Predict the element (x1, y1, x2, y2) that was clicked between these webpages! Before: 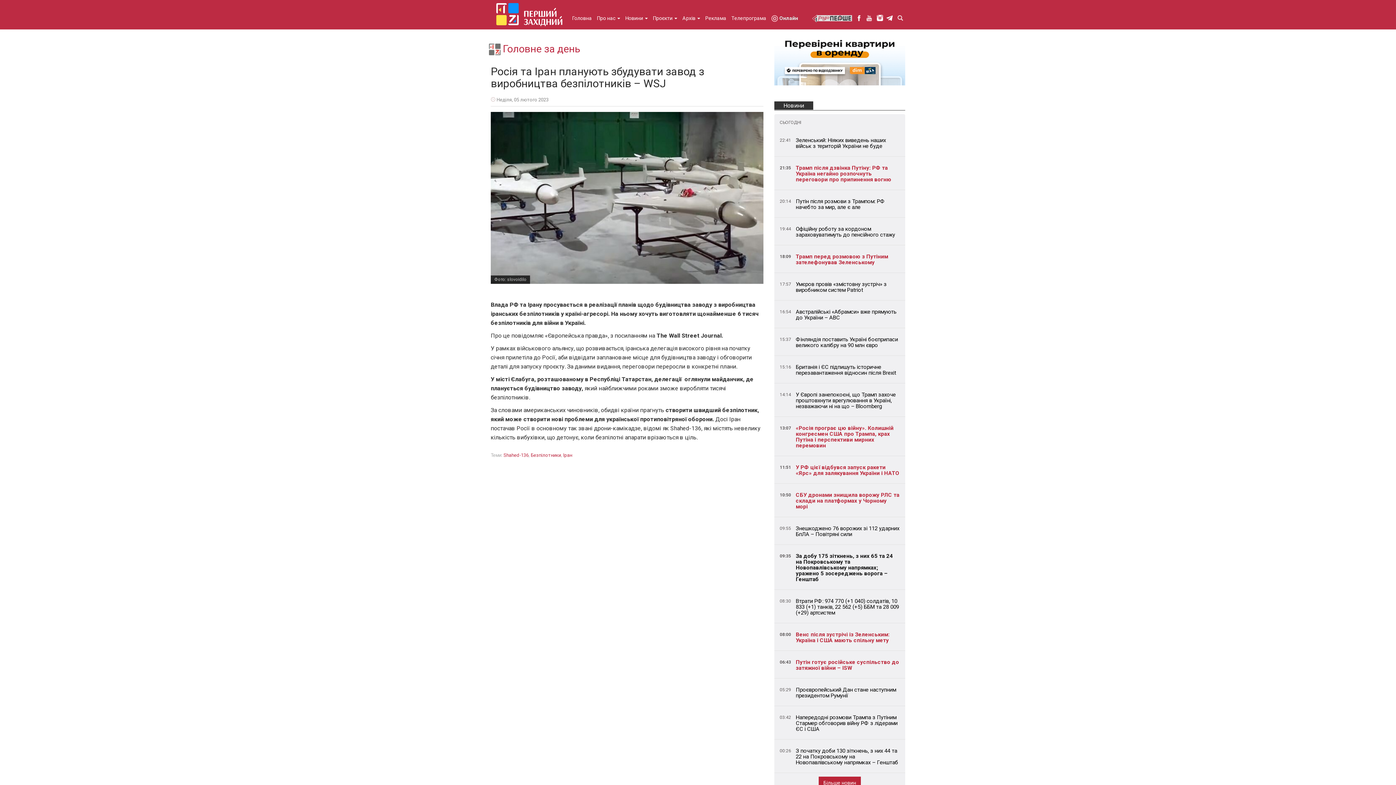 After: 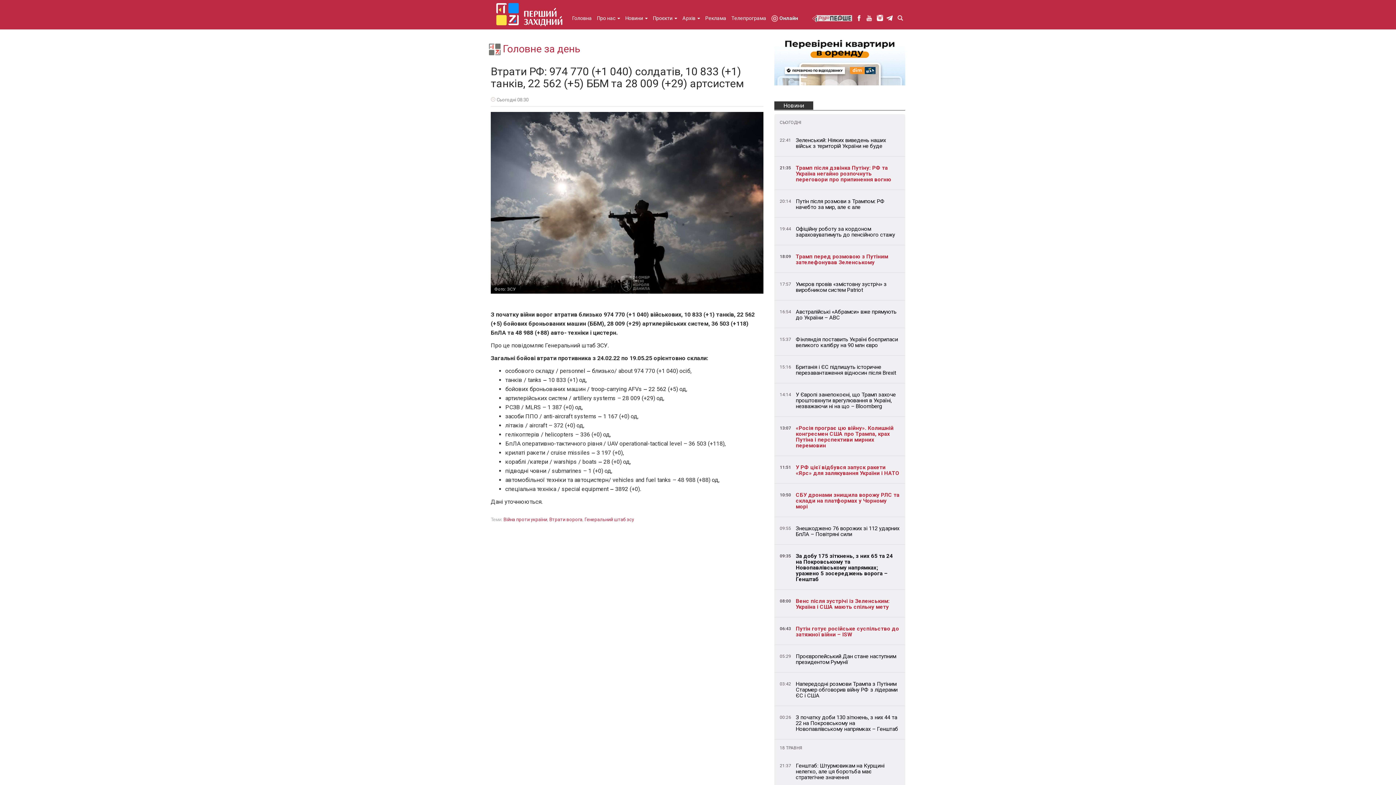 Action: label: Втрати РФ: 974 770 (+1 040) солдатів, 10 833 (+1) танків, 22 562 (+5) ББМ та 28 009 (+29) артсистем bbox: (796, 598, 899, 616)